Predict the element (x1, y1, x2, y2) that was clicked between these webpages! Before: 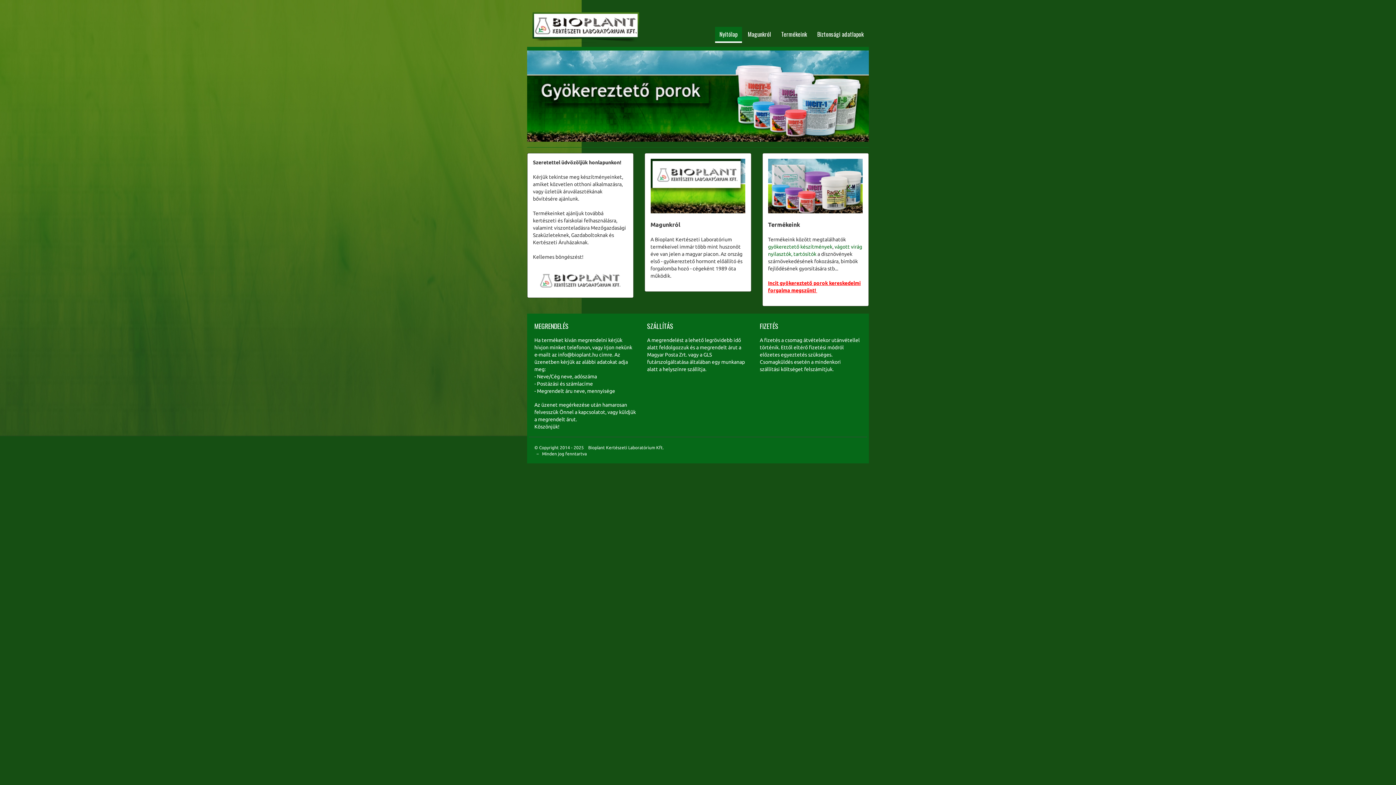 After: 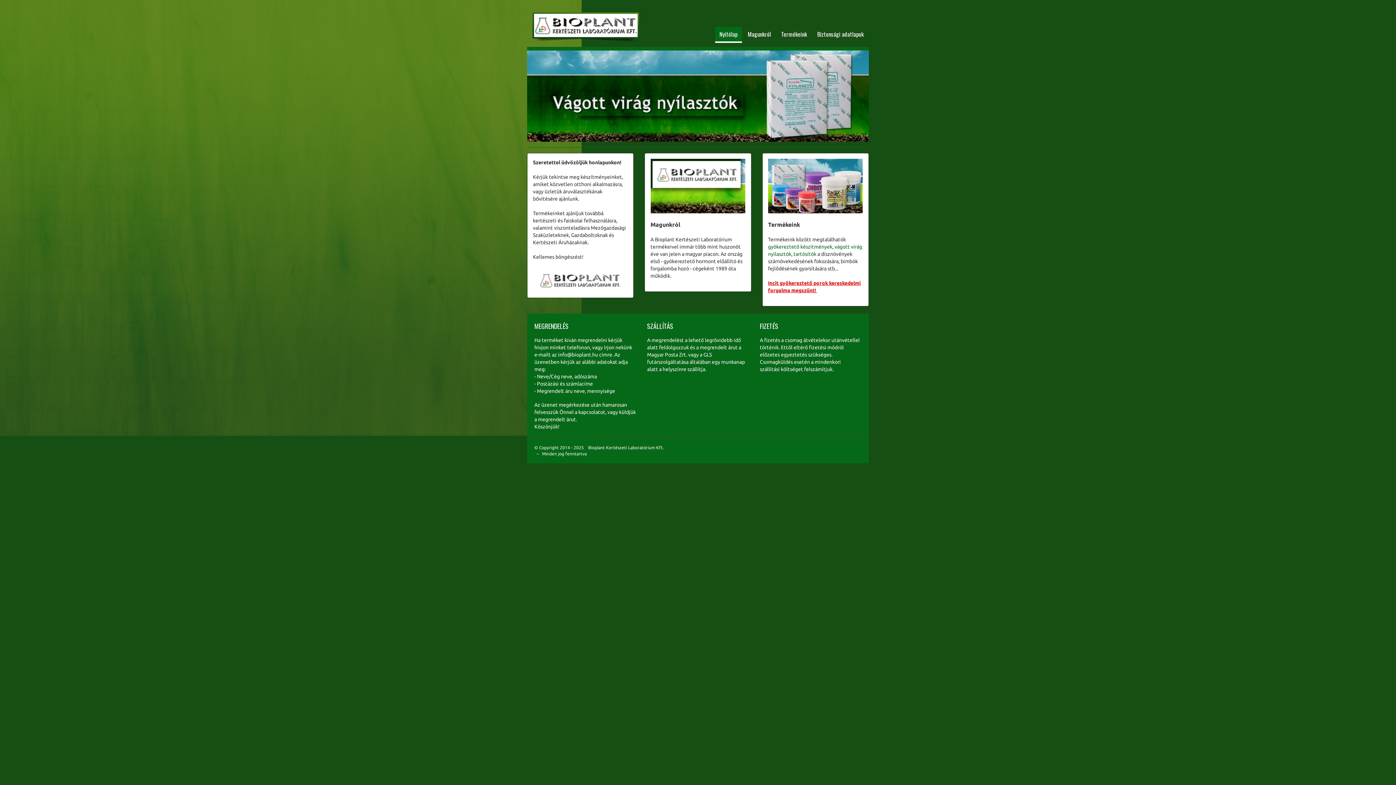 Action: label: Nyitólap bbox: (715, 26, 742, 42)